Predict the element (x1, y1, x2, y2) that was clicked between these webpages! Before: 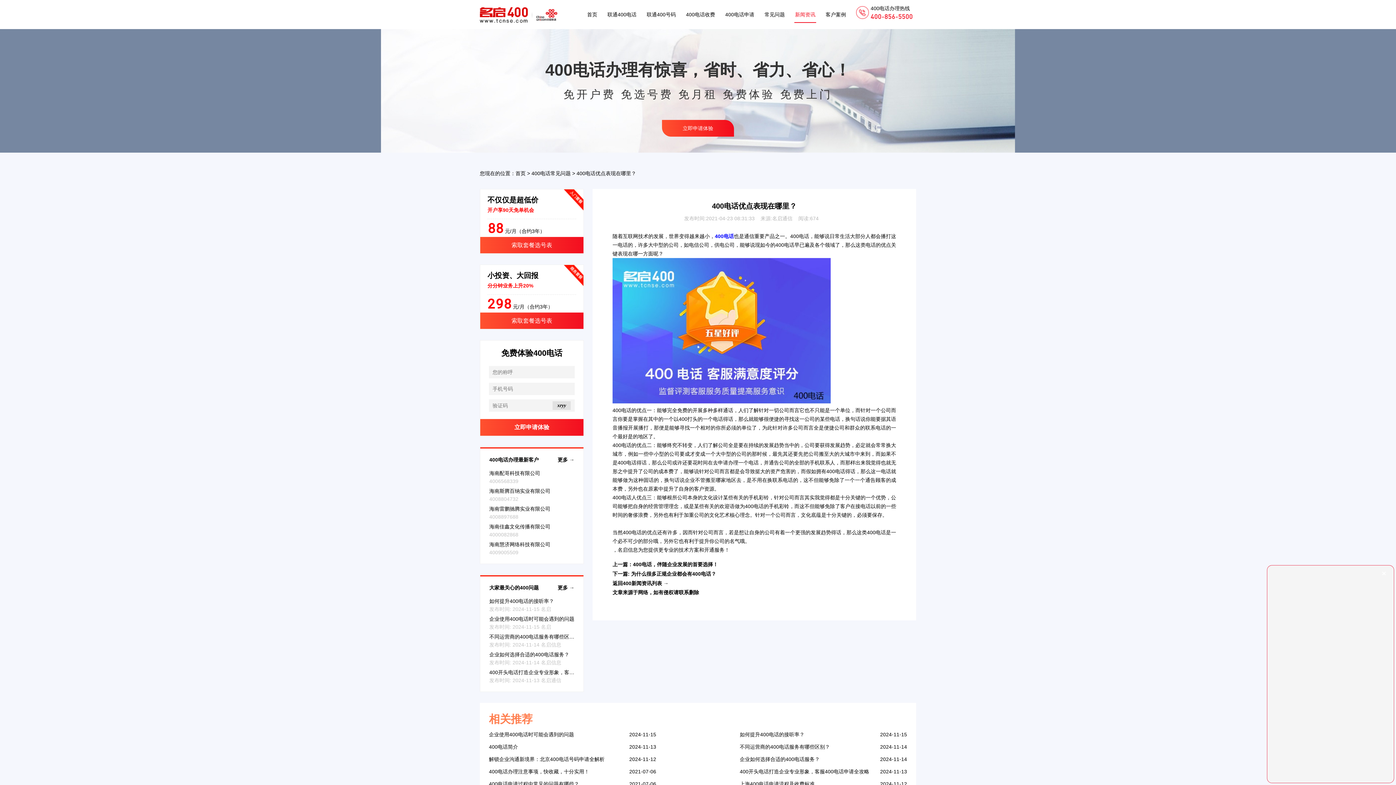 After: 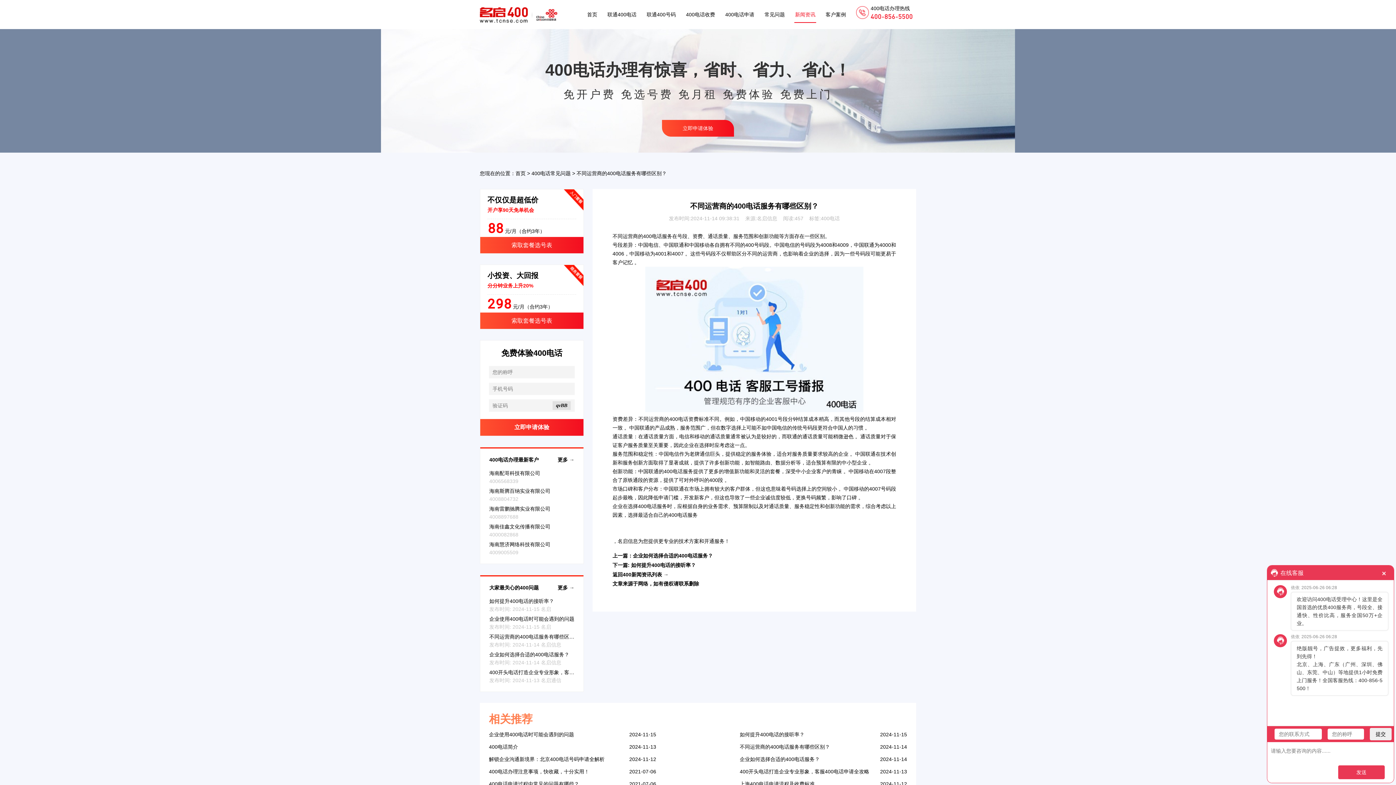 Action: label: 不同运营商的400电话服务有哪些区别？ bbox: (740, 744, 830, 750)